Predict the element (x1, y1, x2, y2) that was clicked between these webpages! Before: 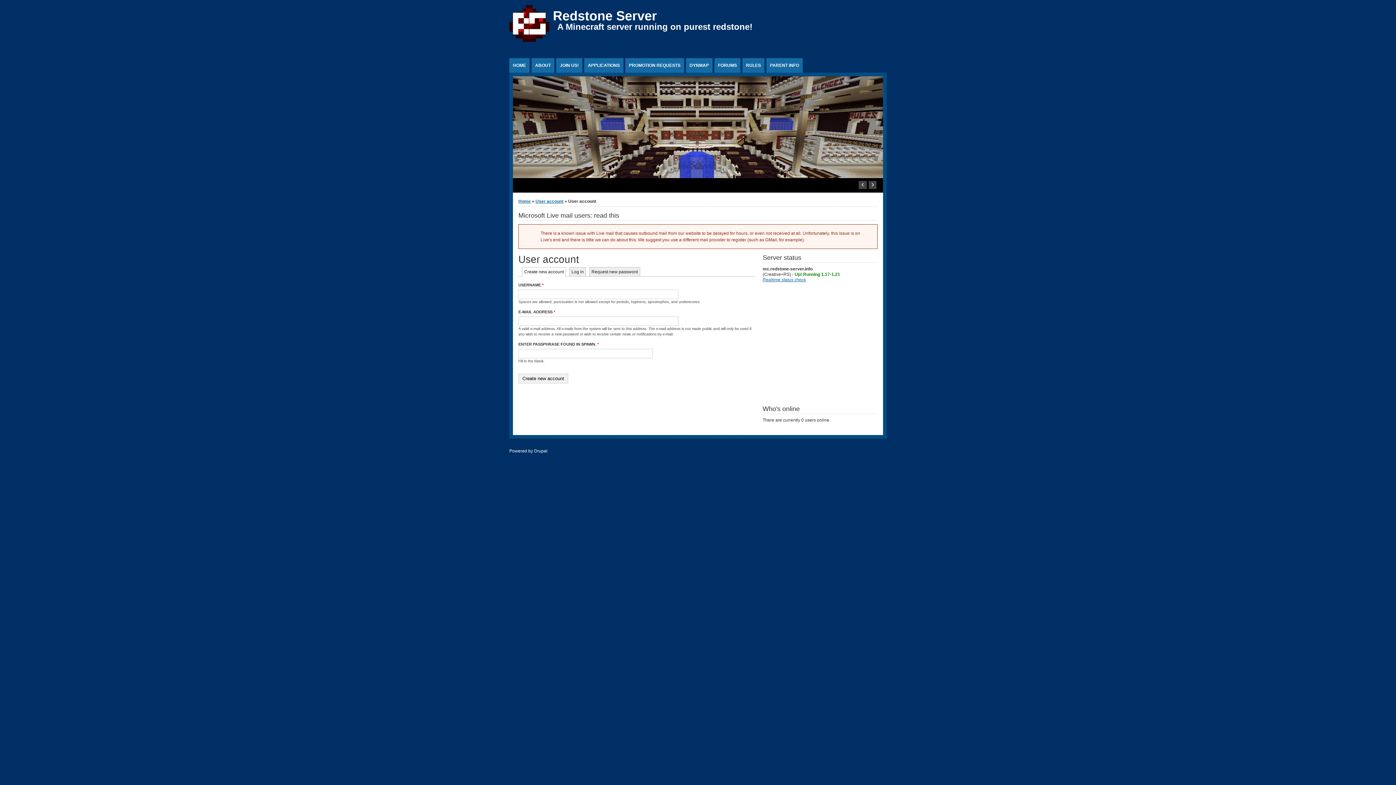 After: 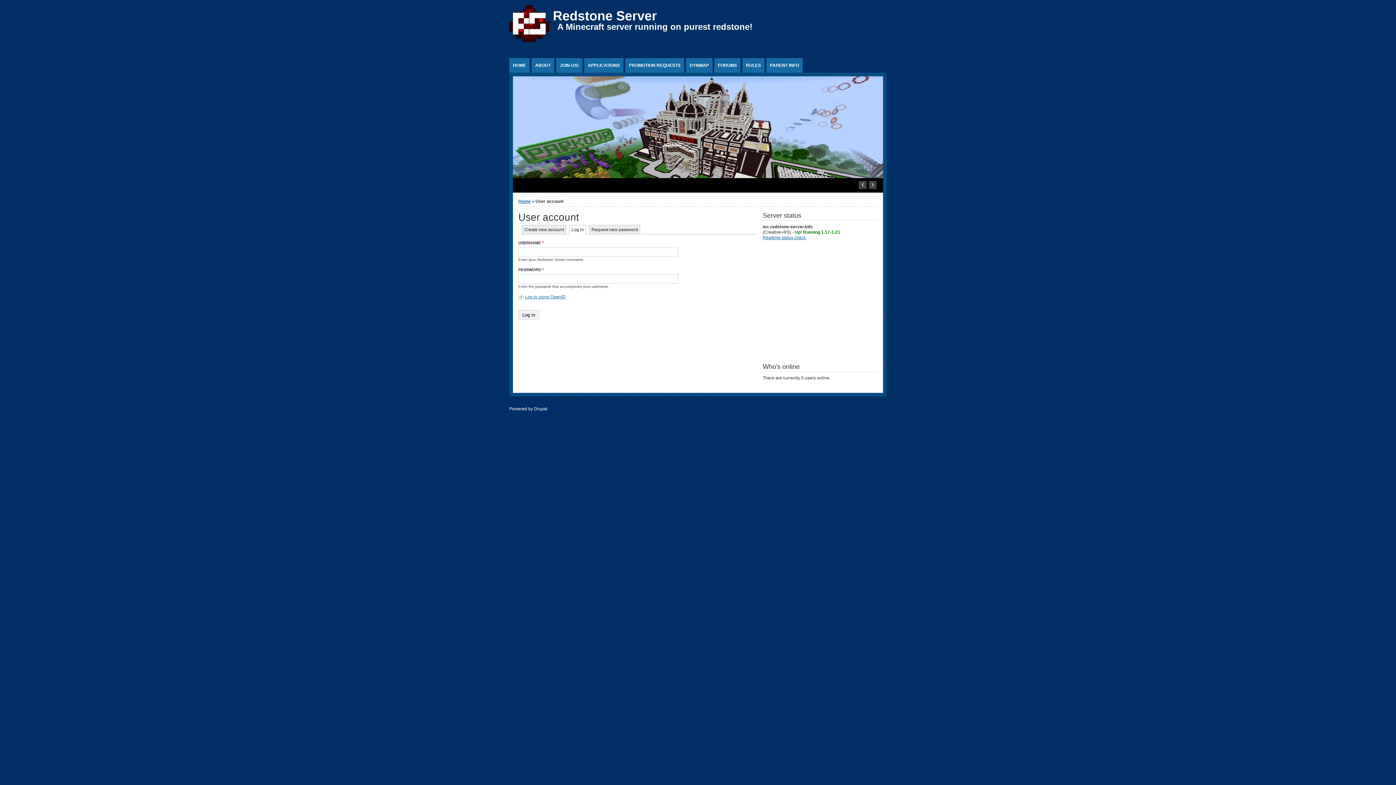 Action: bbox: (569, 267, 586, 276) label: Log in